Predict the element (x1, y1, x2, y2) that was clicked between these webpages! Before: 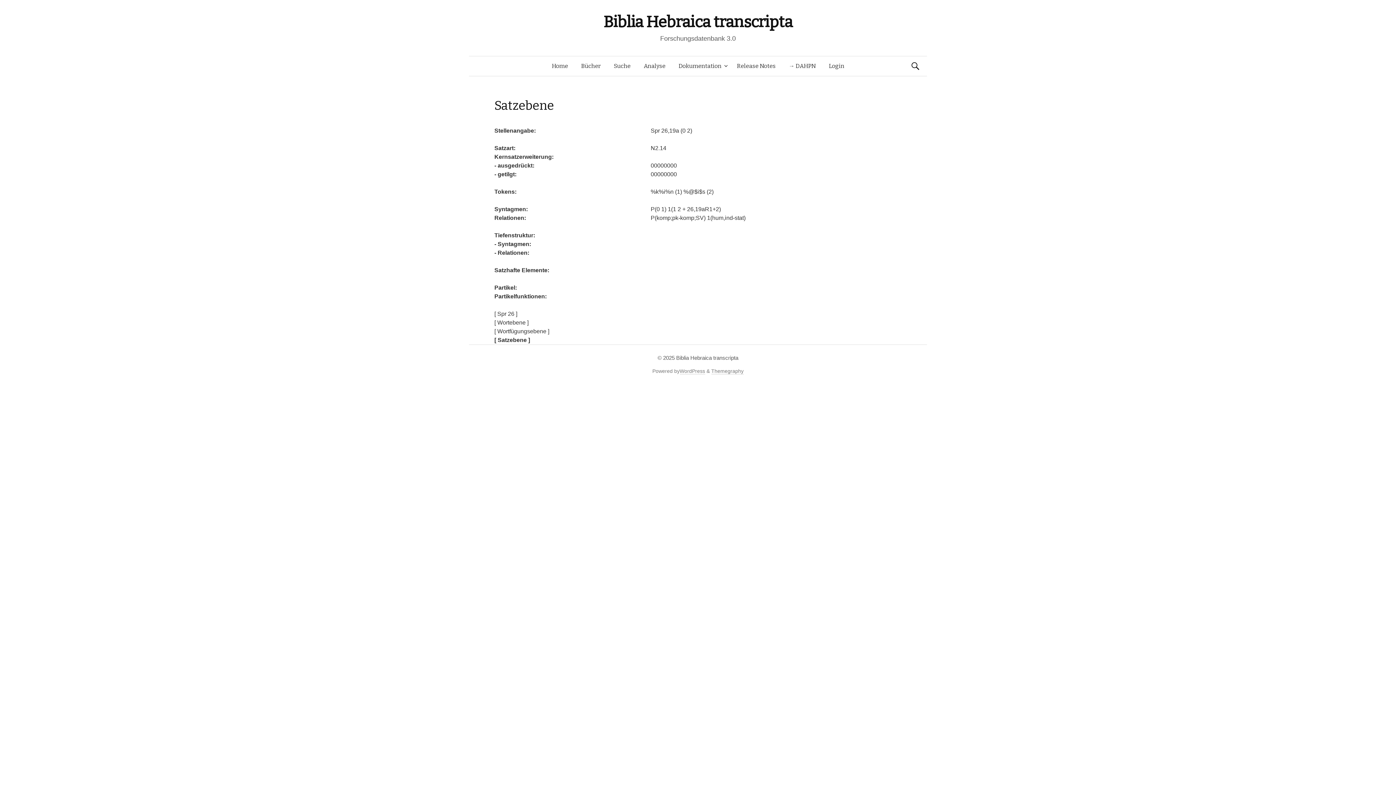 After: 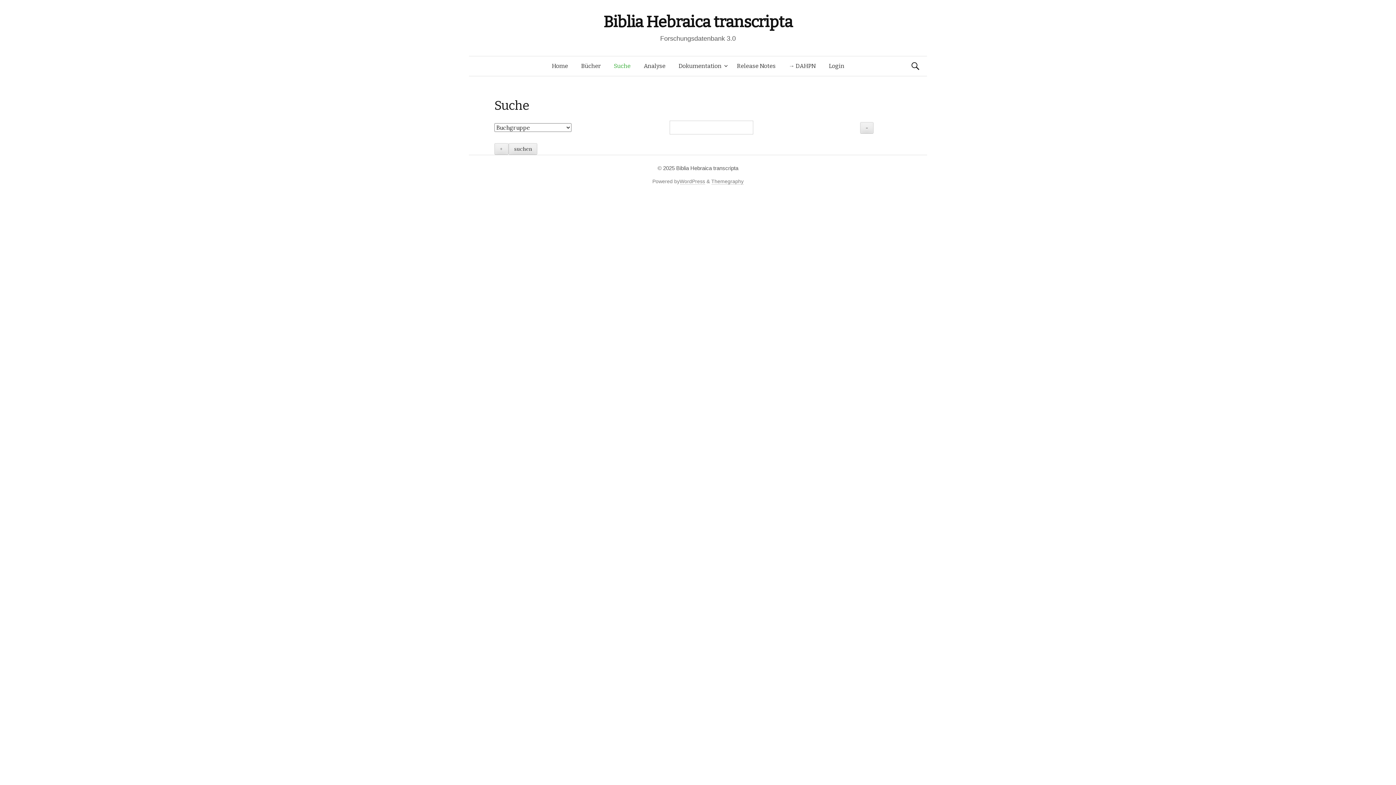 Action: label: Suche bbox: (607, 56, 637, 76)